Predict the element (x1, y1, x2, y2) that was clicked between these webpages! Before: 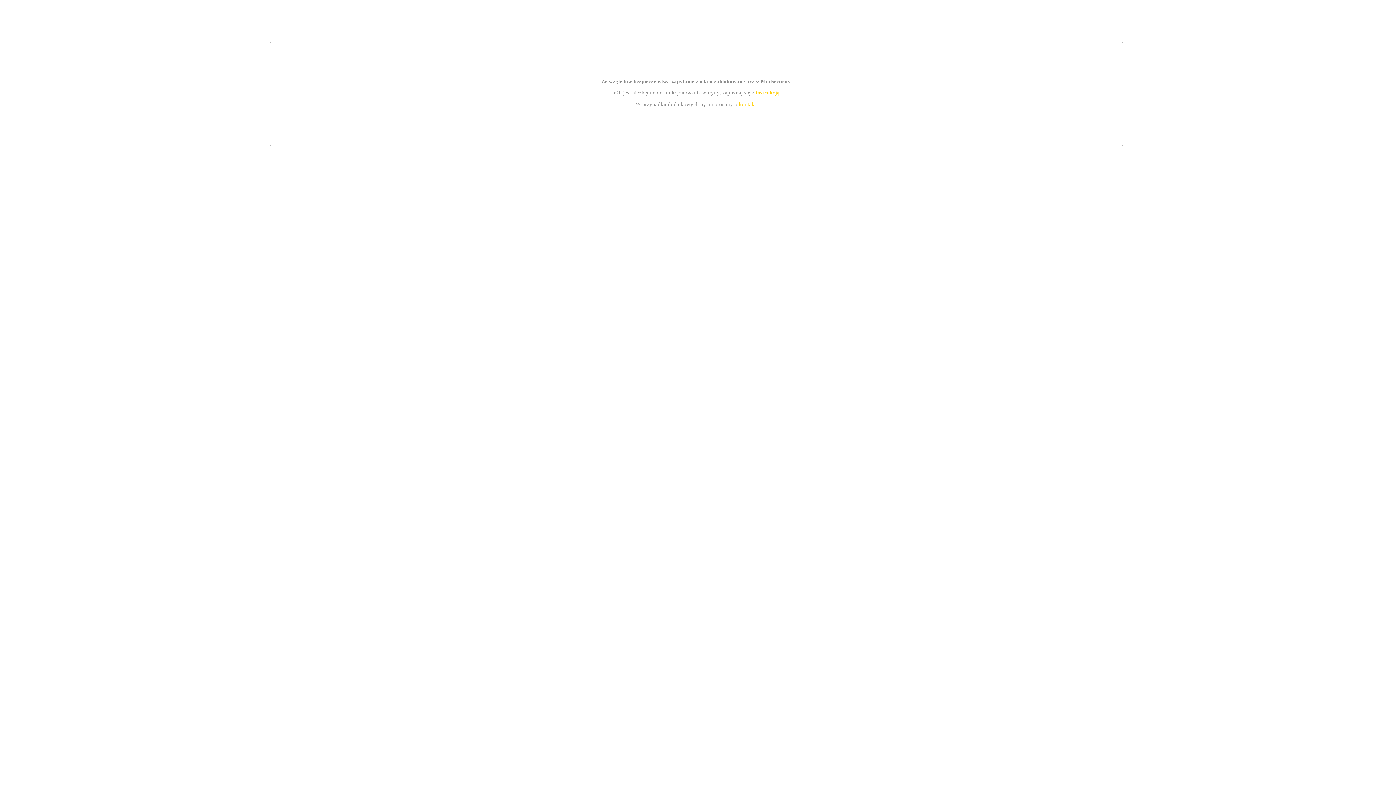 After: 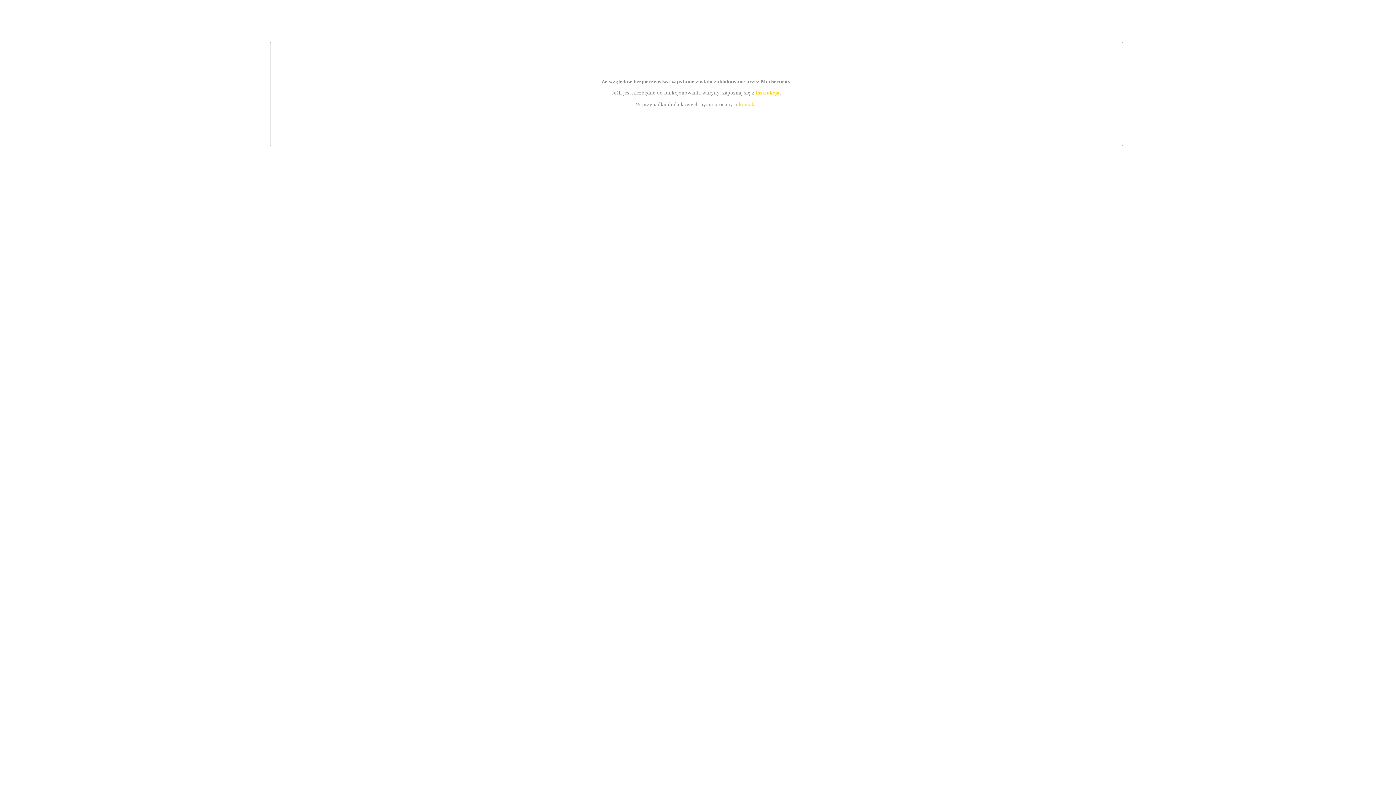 Action: label: kontakt bbox: (739, 101, 756, 107)